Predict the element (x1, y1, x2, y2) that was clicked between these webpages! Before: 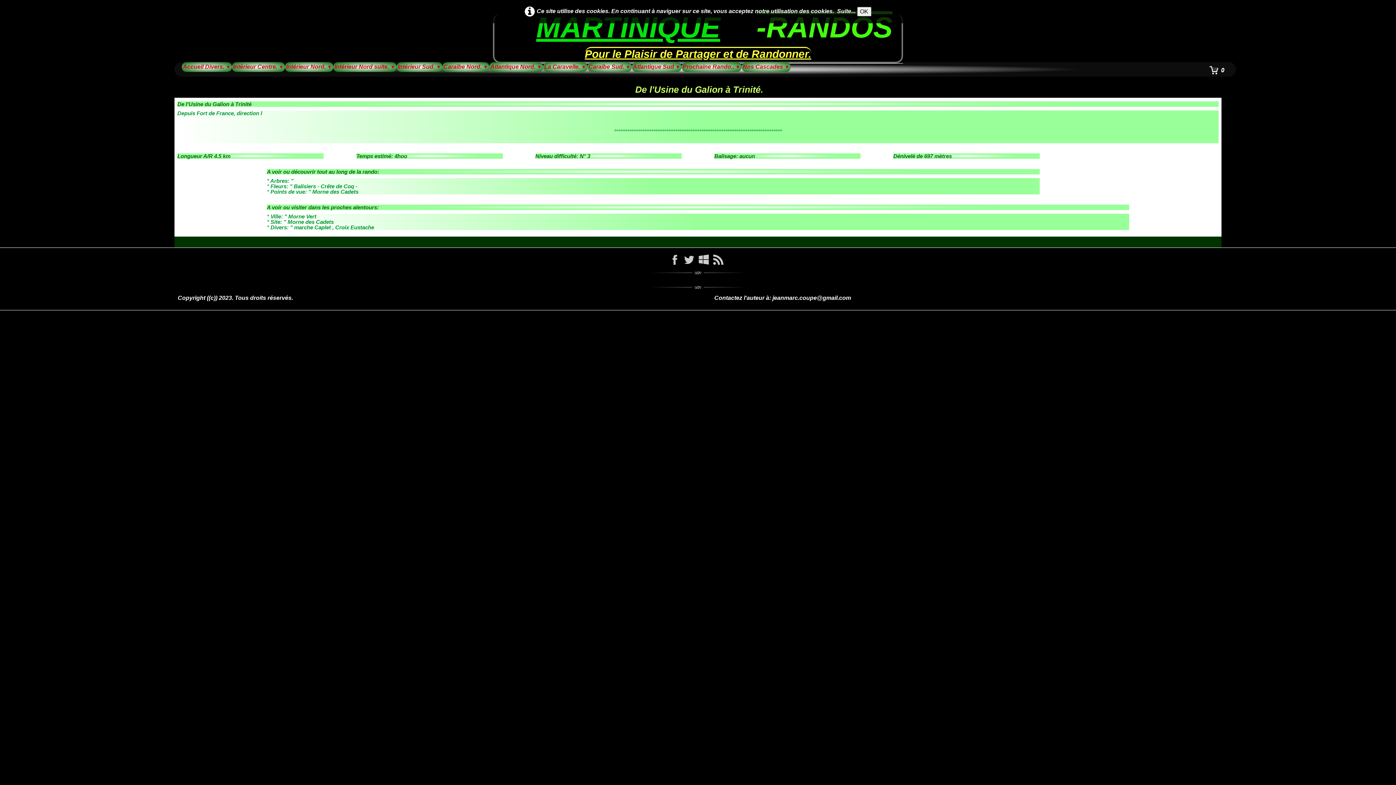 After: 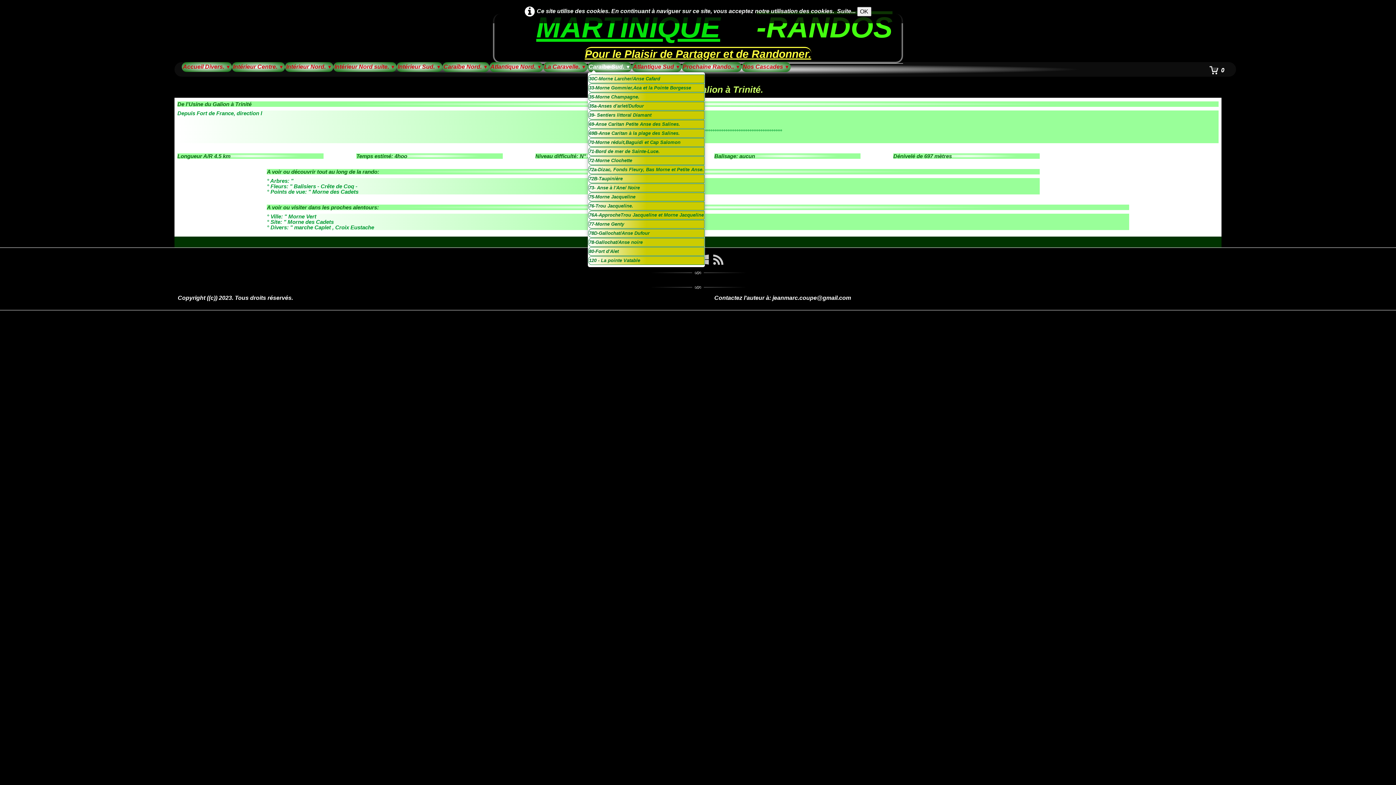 Action: label: Caraïbe Sud. ▼ bbox: (587, 62, 632, 72)